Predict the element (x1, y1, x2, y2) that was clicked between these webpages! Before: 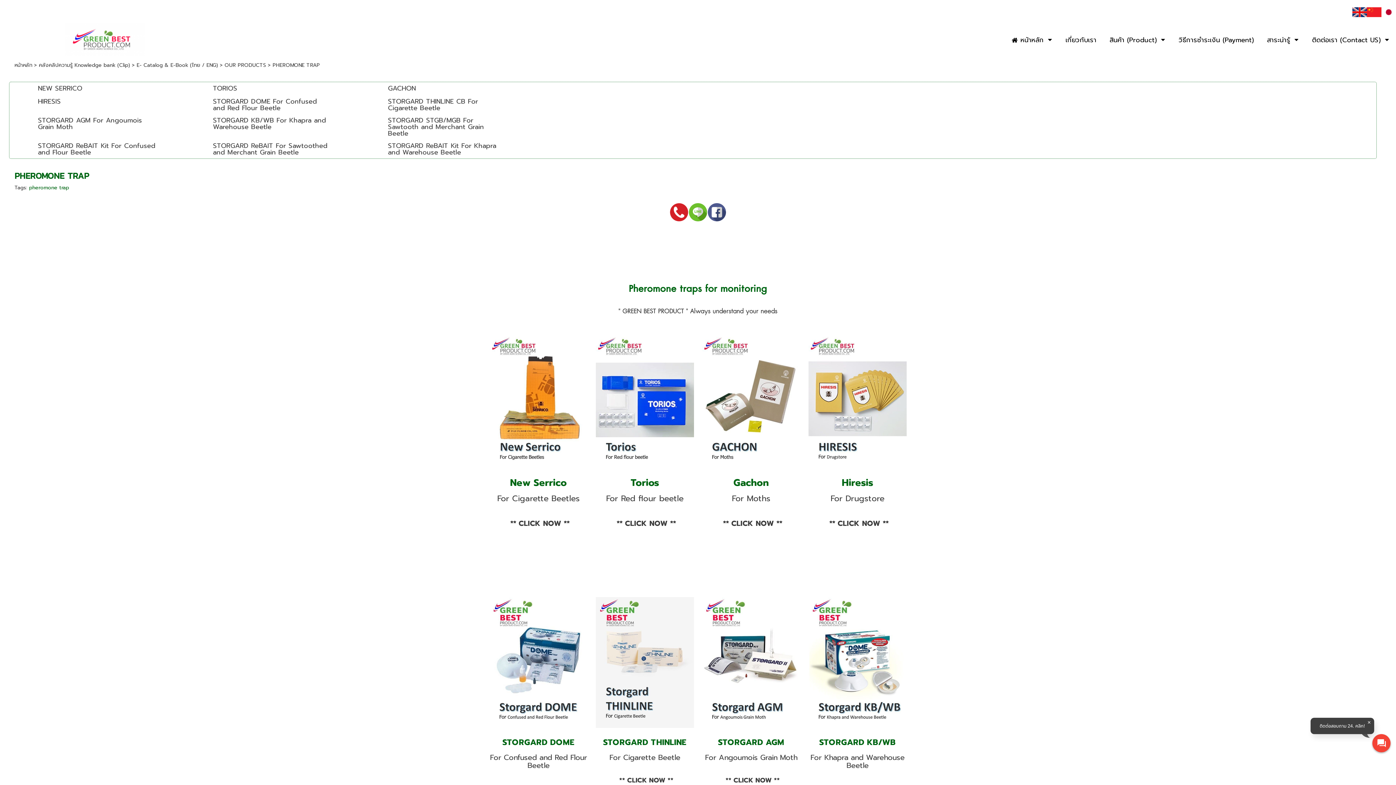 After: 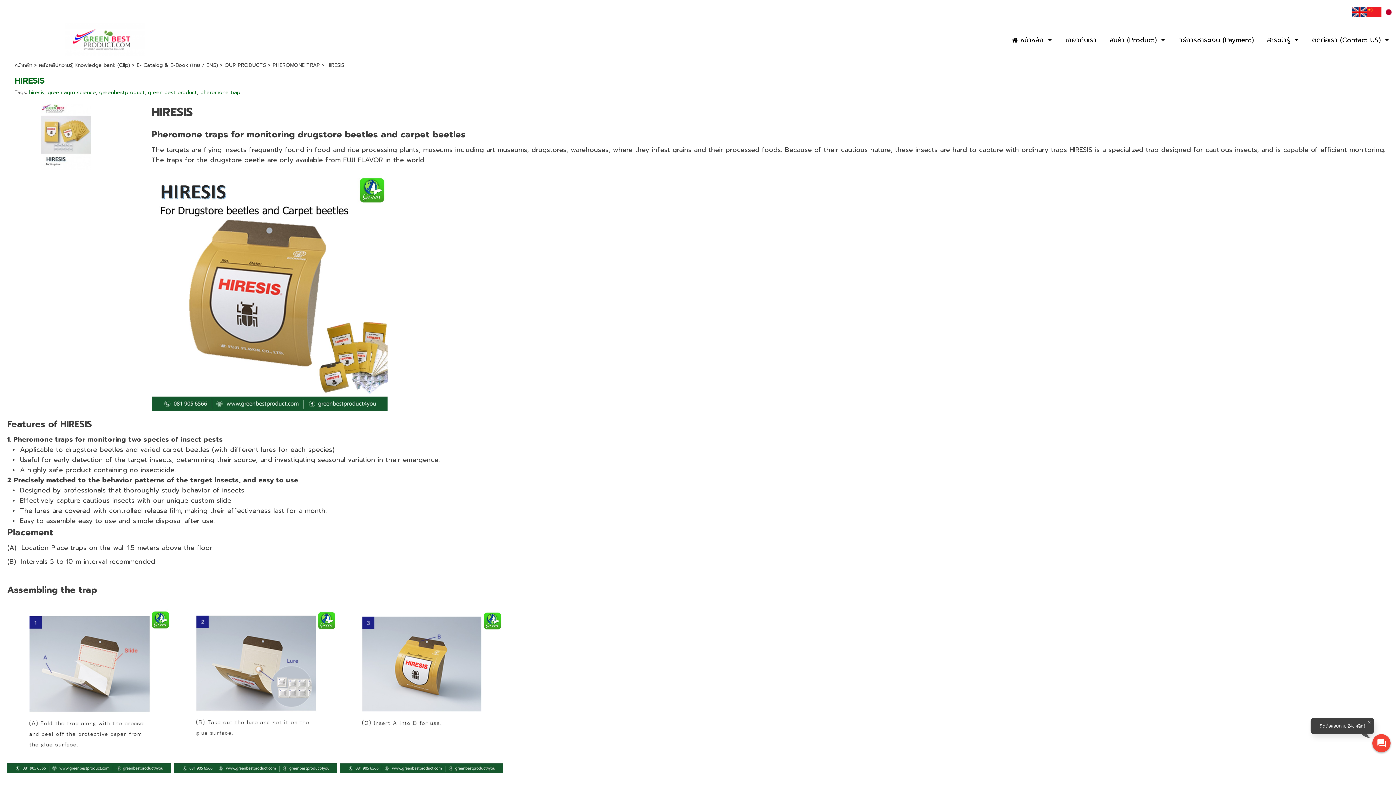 Action: bbox: (37, 96, 156, 106) label: HIRESIS